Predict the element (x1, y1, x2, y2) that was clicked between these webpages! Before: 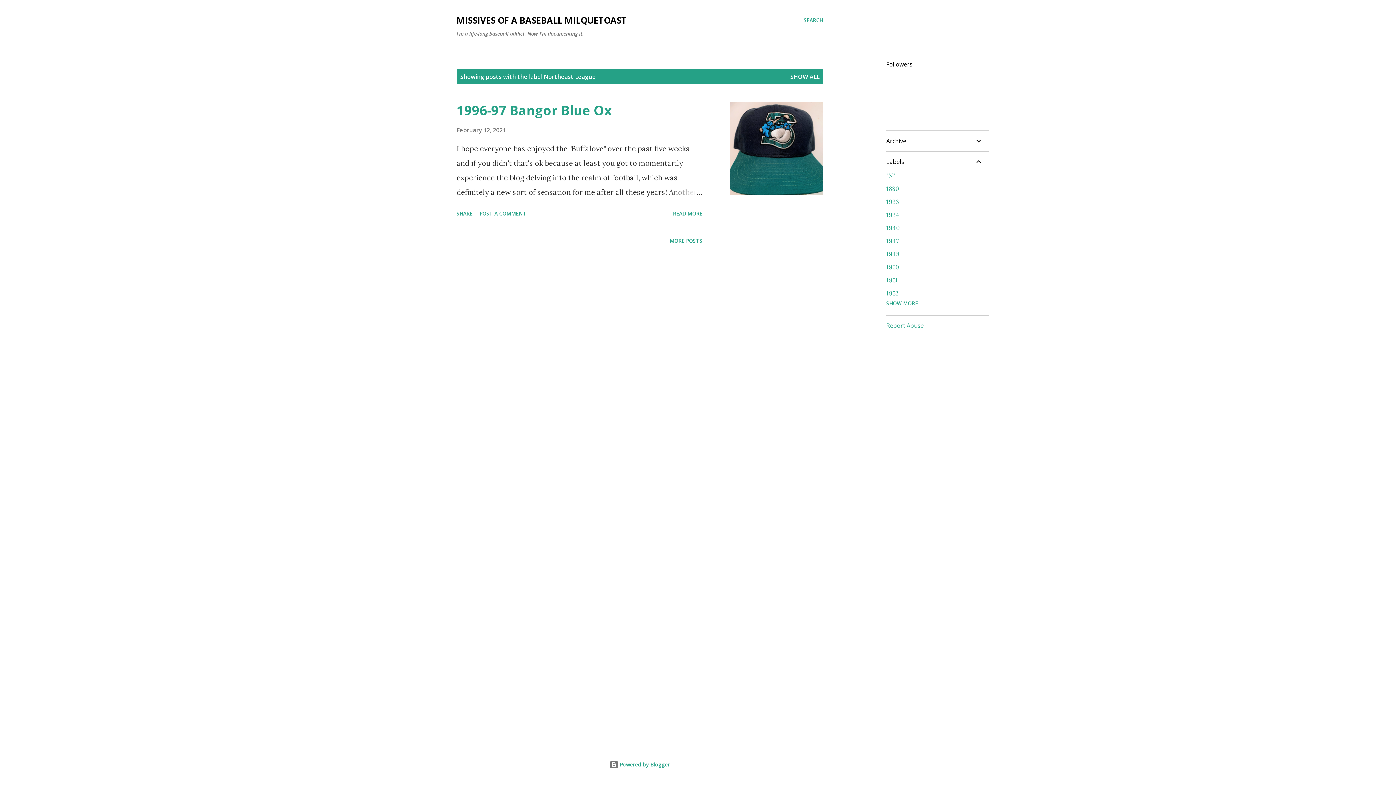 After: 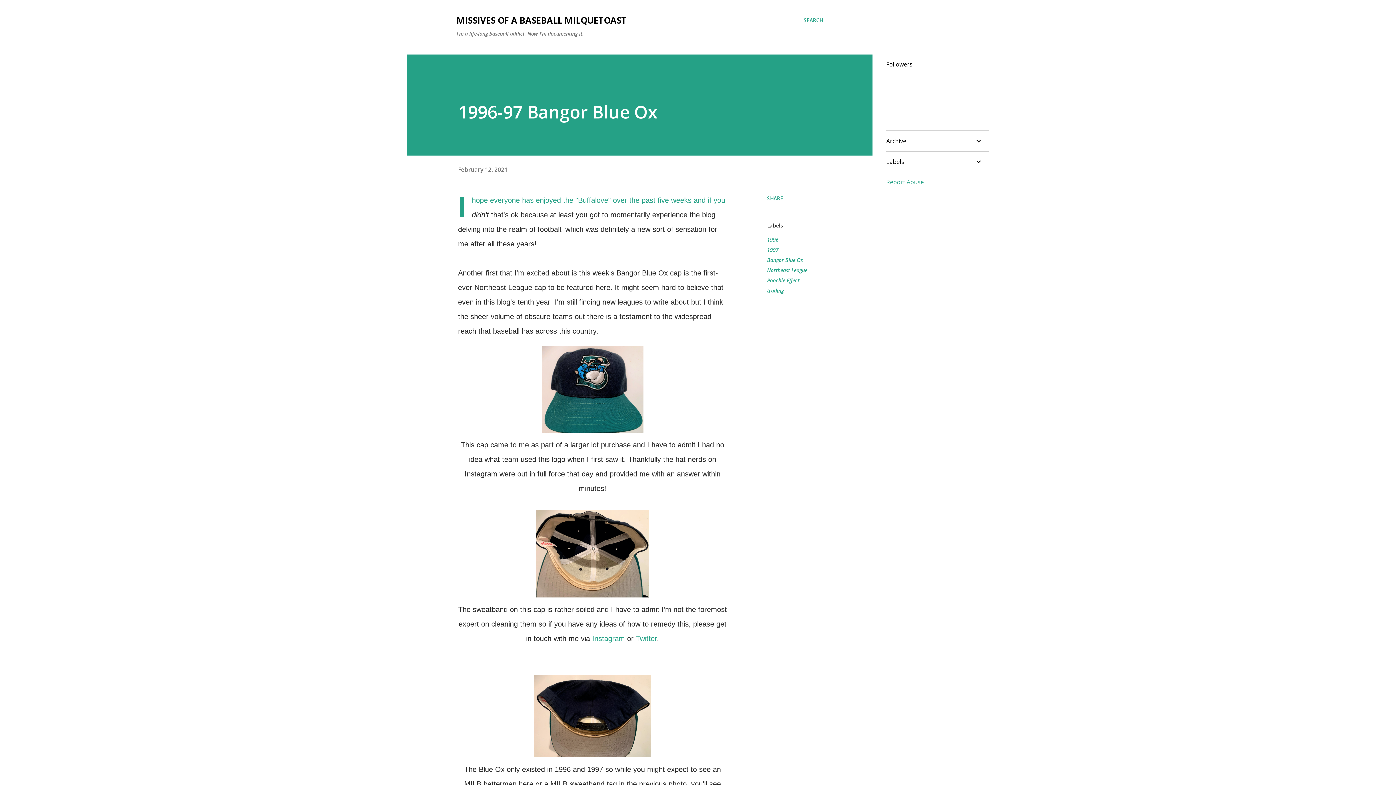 Action: bbox: (456, 101, 612, 119) label: 1996-97 Bangor Blue Ox